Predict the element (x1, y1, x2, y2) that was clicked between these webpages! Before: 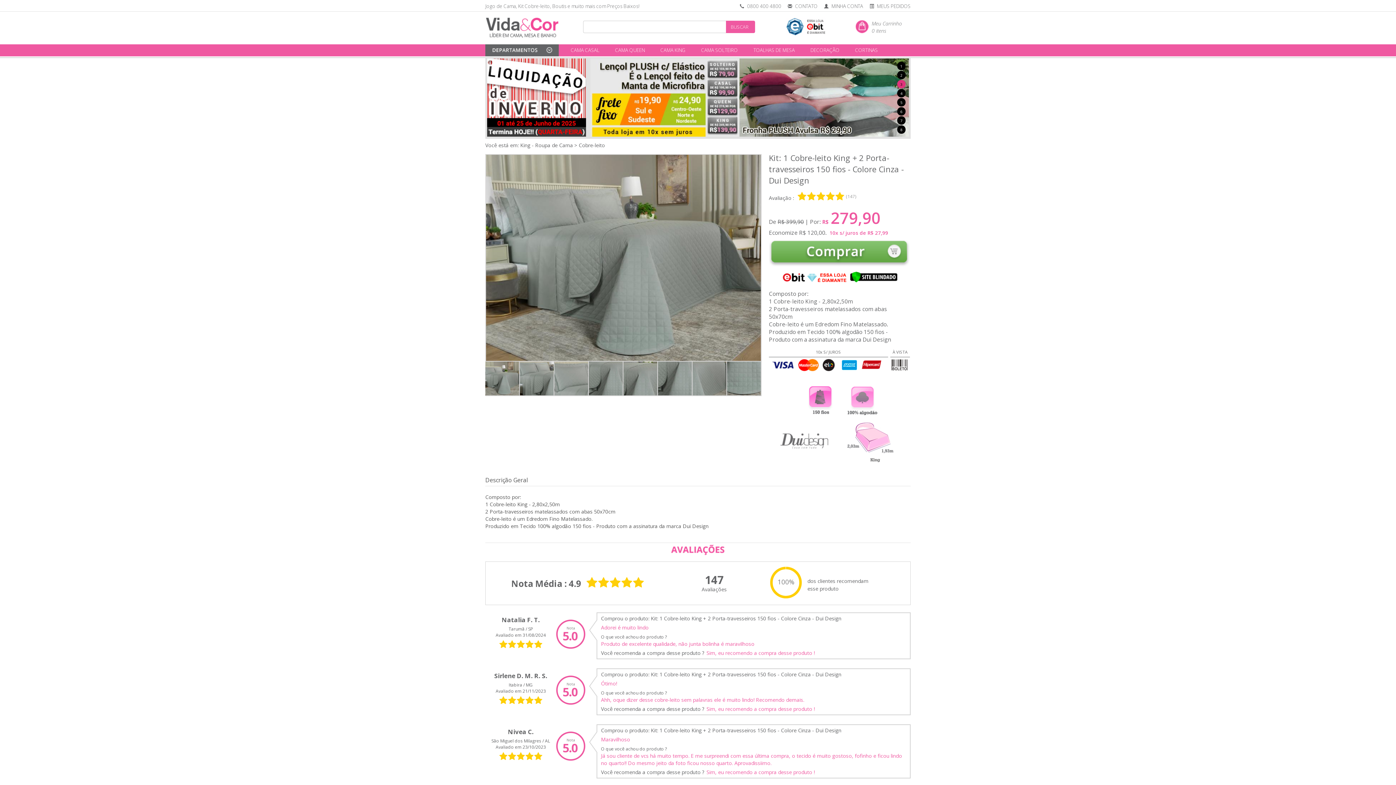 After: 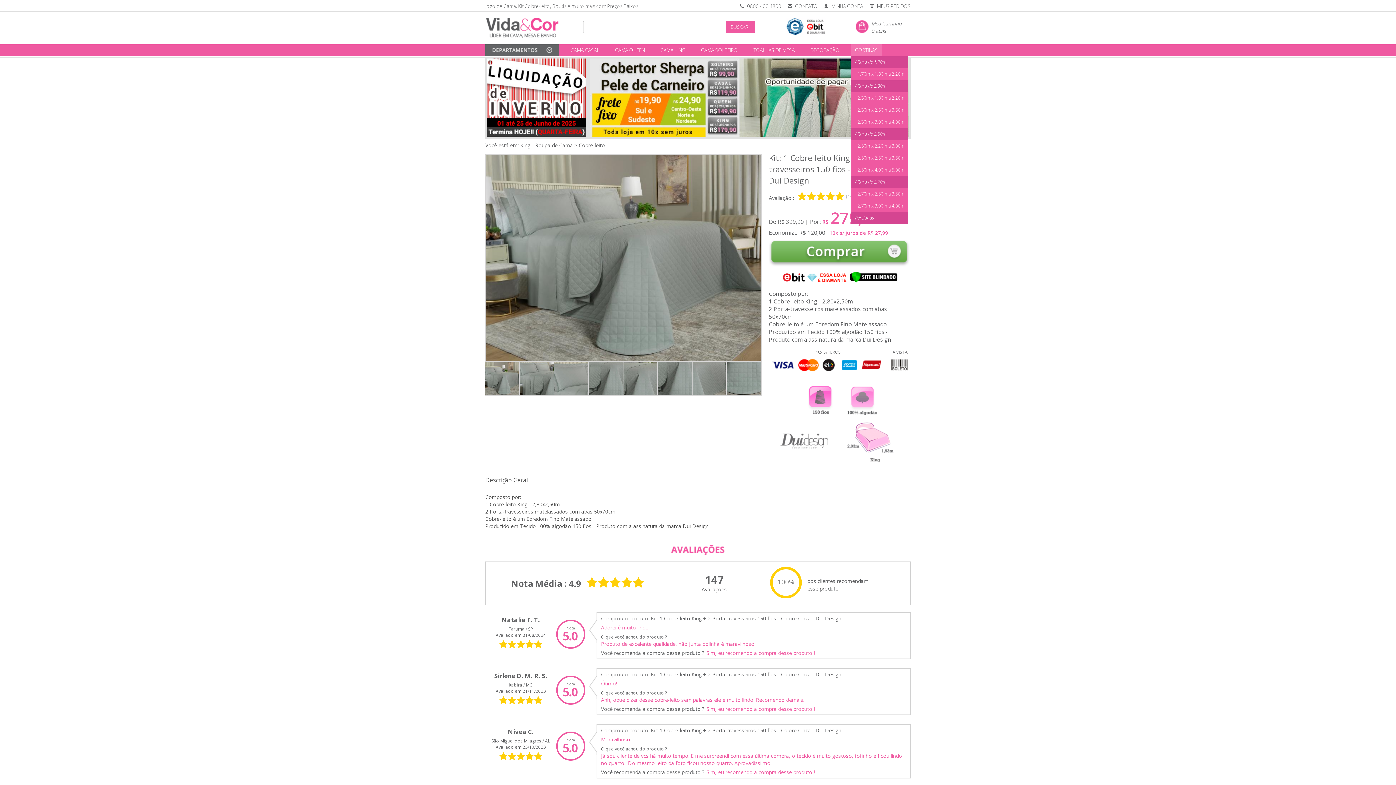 Action: bbox: (851, 44, 881, 56) label: CORTINAS